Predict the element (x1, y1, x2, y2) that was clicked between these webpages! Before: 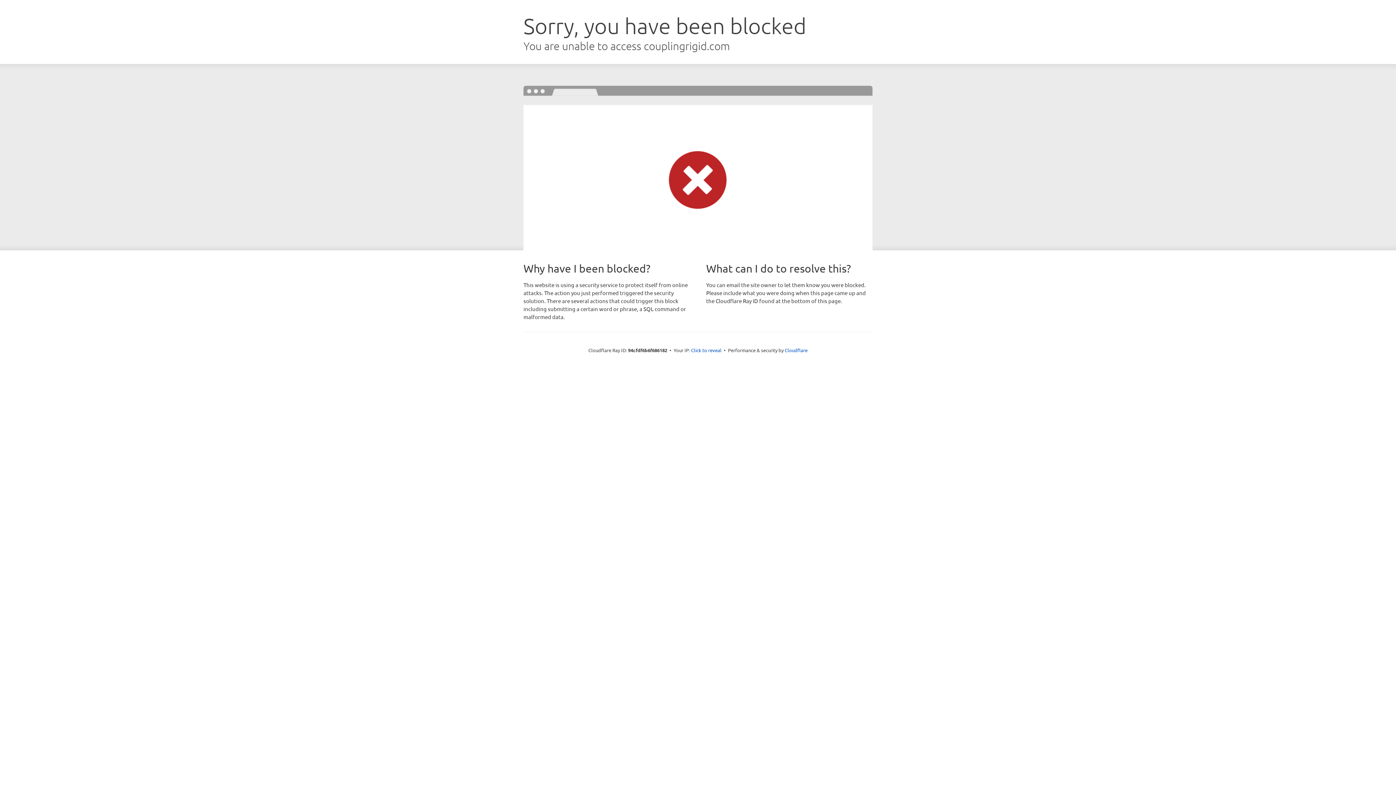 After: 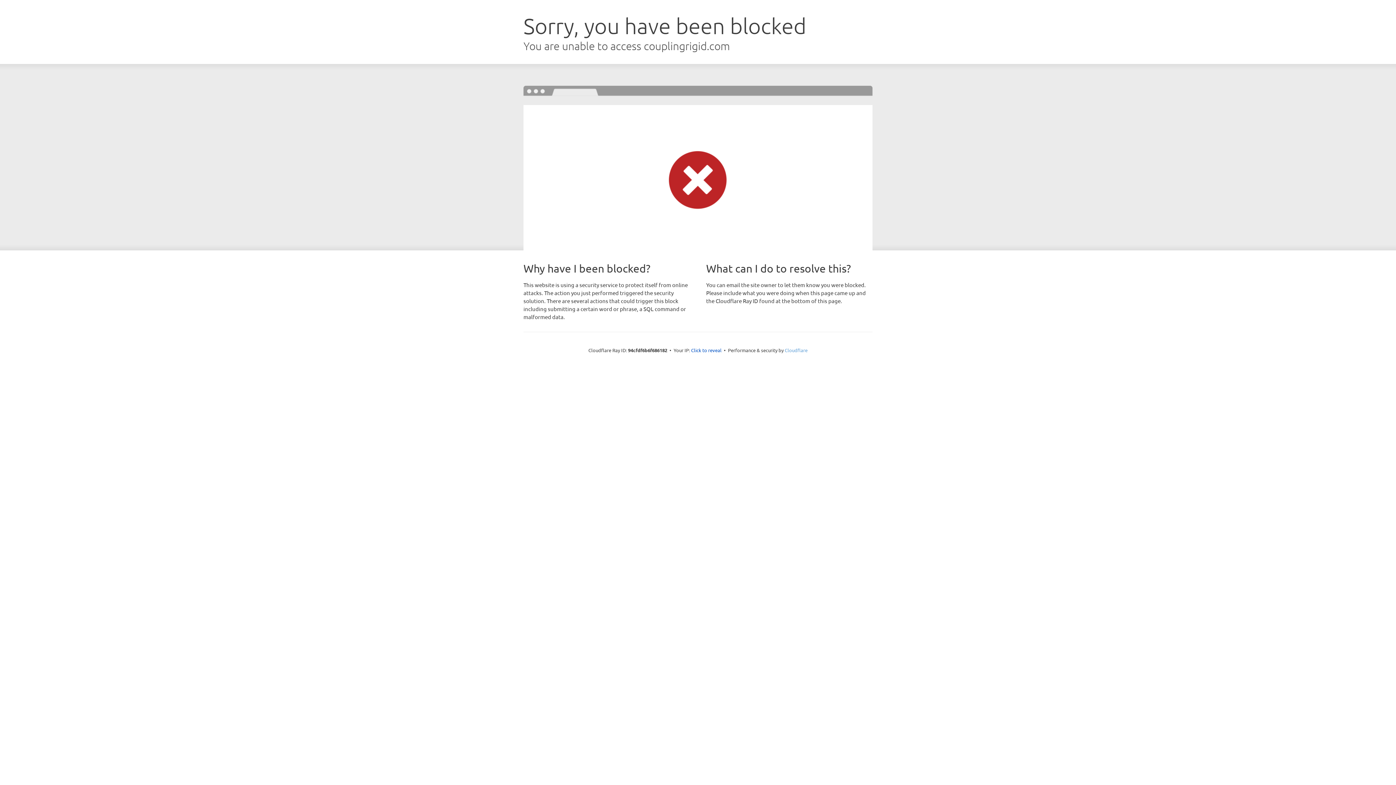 Action: label: Cloudflare bbox: (784, 347, 807, 353)